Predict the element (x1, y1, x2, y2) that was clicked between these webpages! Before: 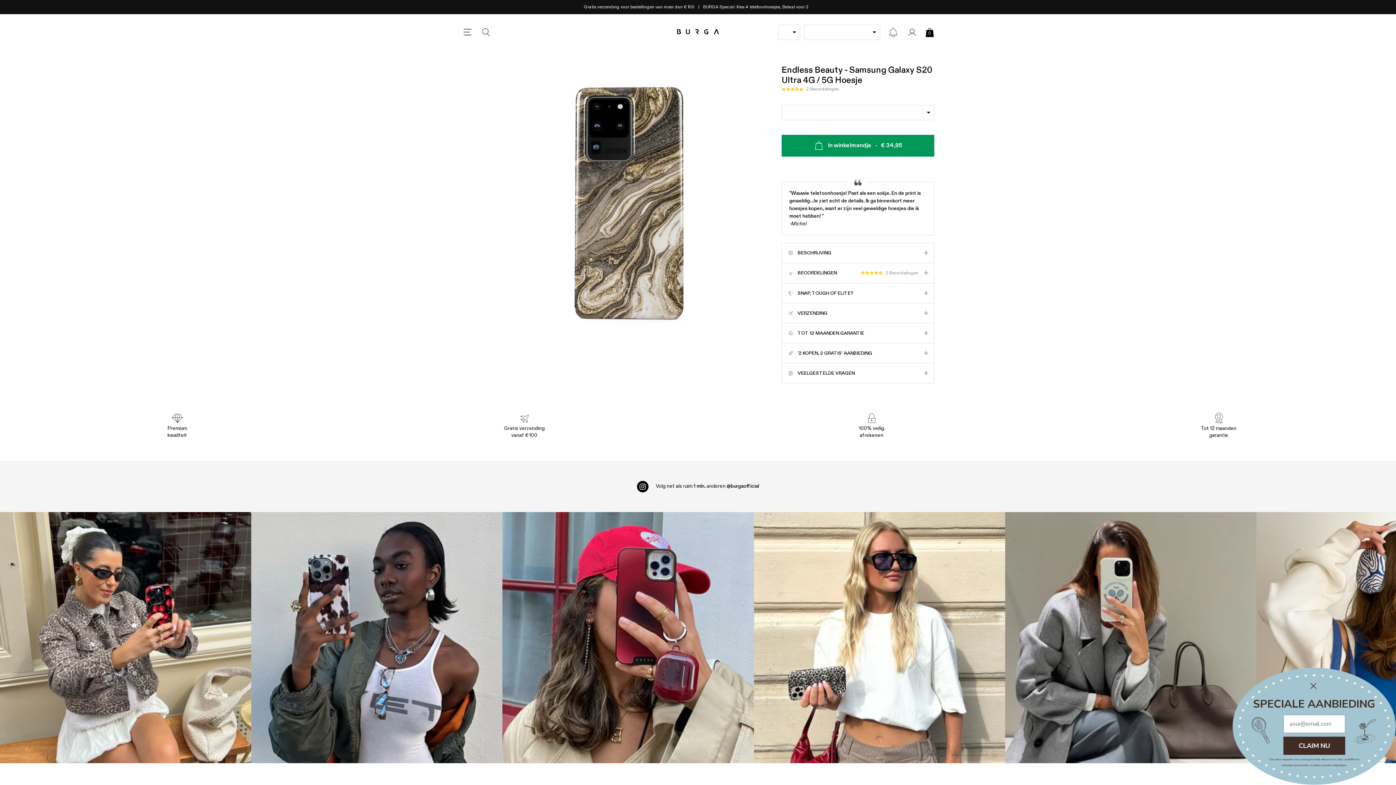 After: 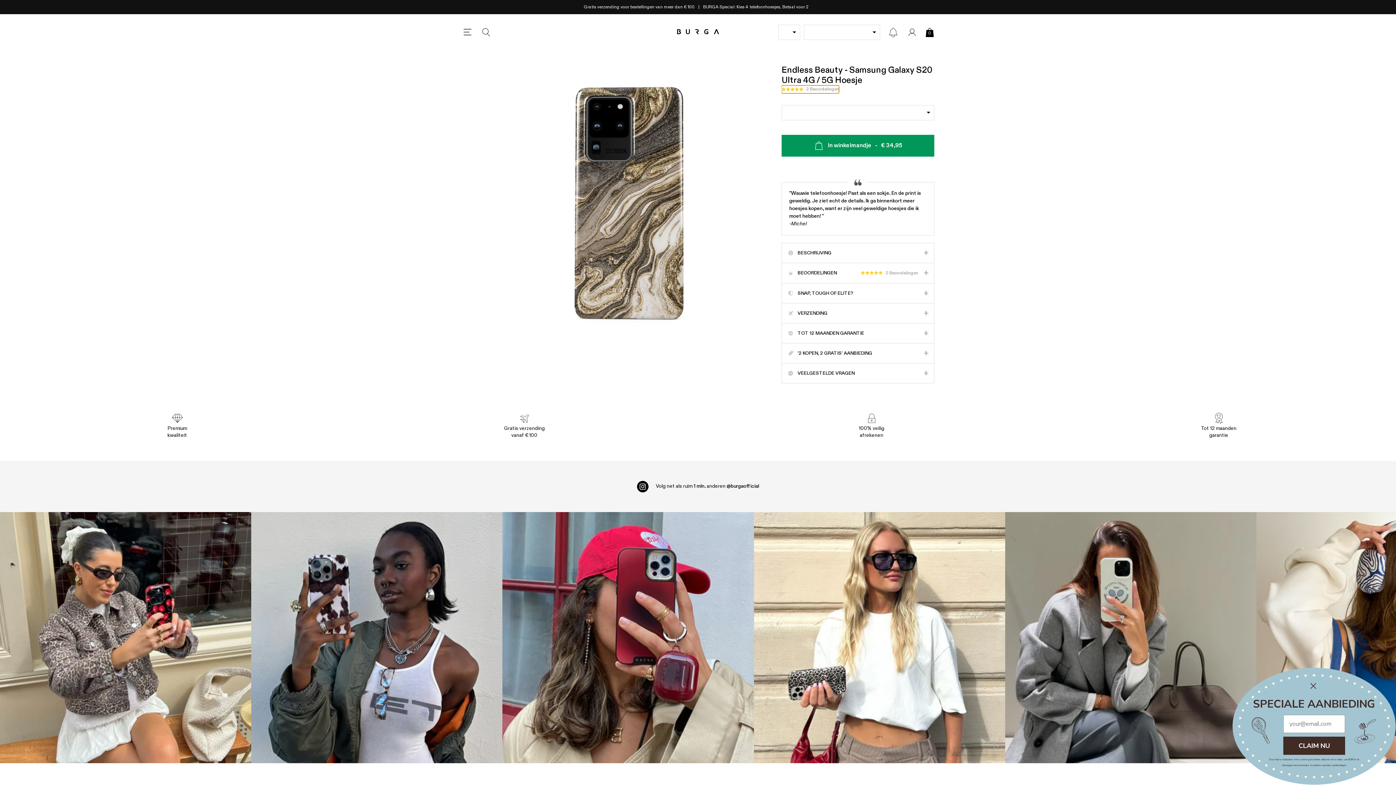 Action: label: Rated 5.0 out of 5 stars
2 Beoordelingen
Klik om naar de beoordelingen te scrollen bbox: (781, 85, 839, 93)